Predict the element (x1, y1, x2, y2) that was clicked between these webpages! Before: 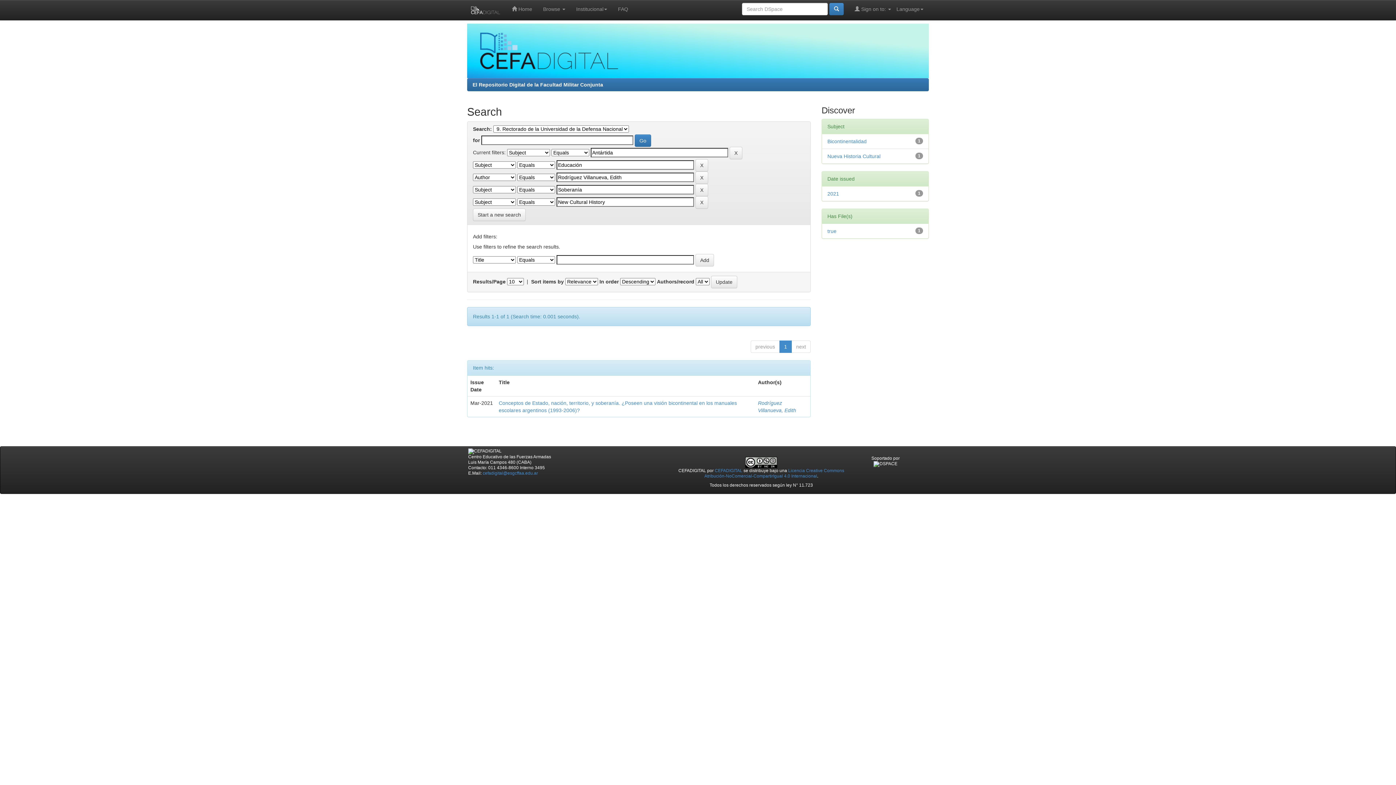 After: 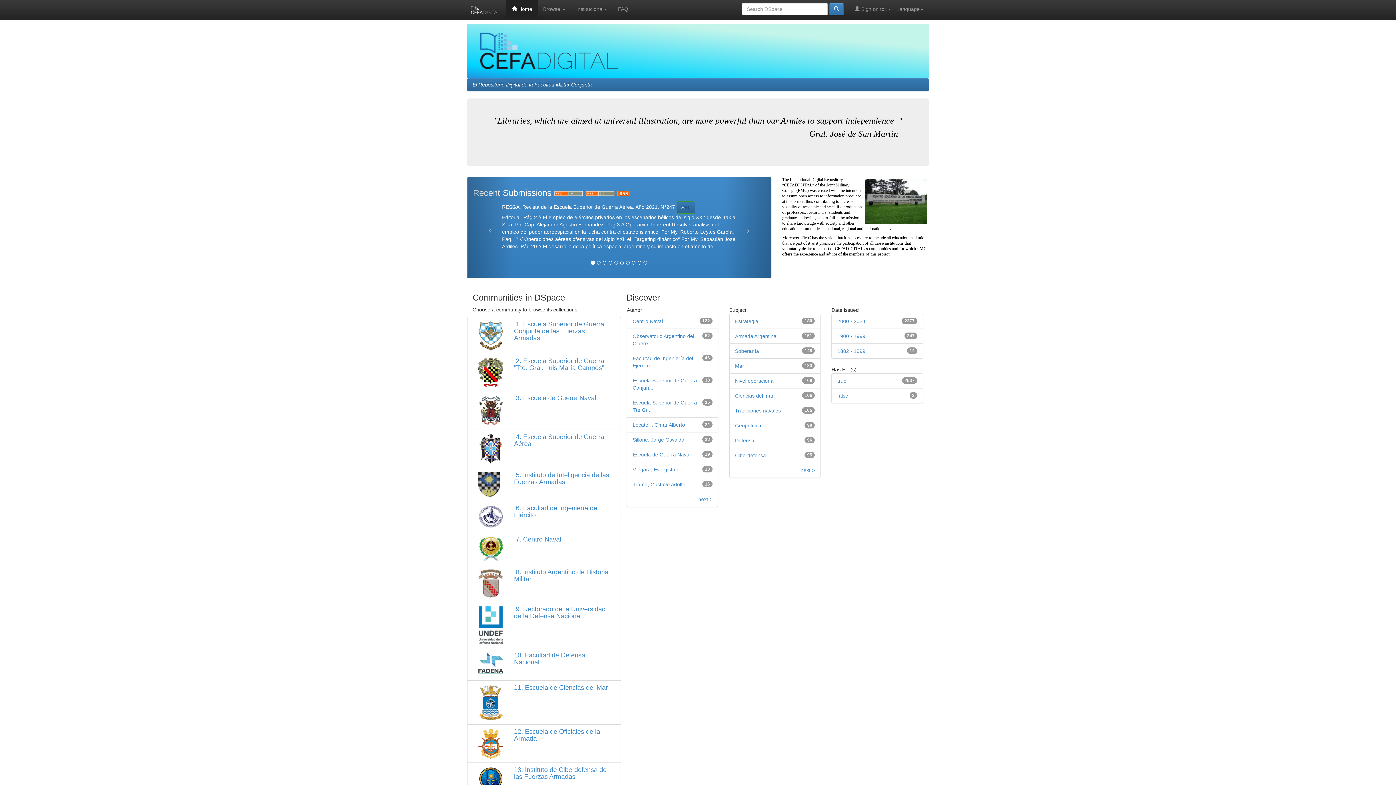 Action: bbox: (461, 0, 506, 20)